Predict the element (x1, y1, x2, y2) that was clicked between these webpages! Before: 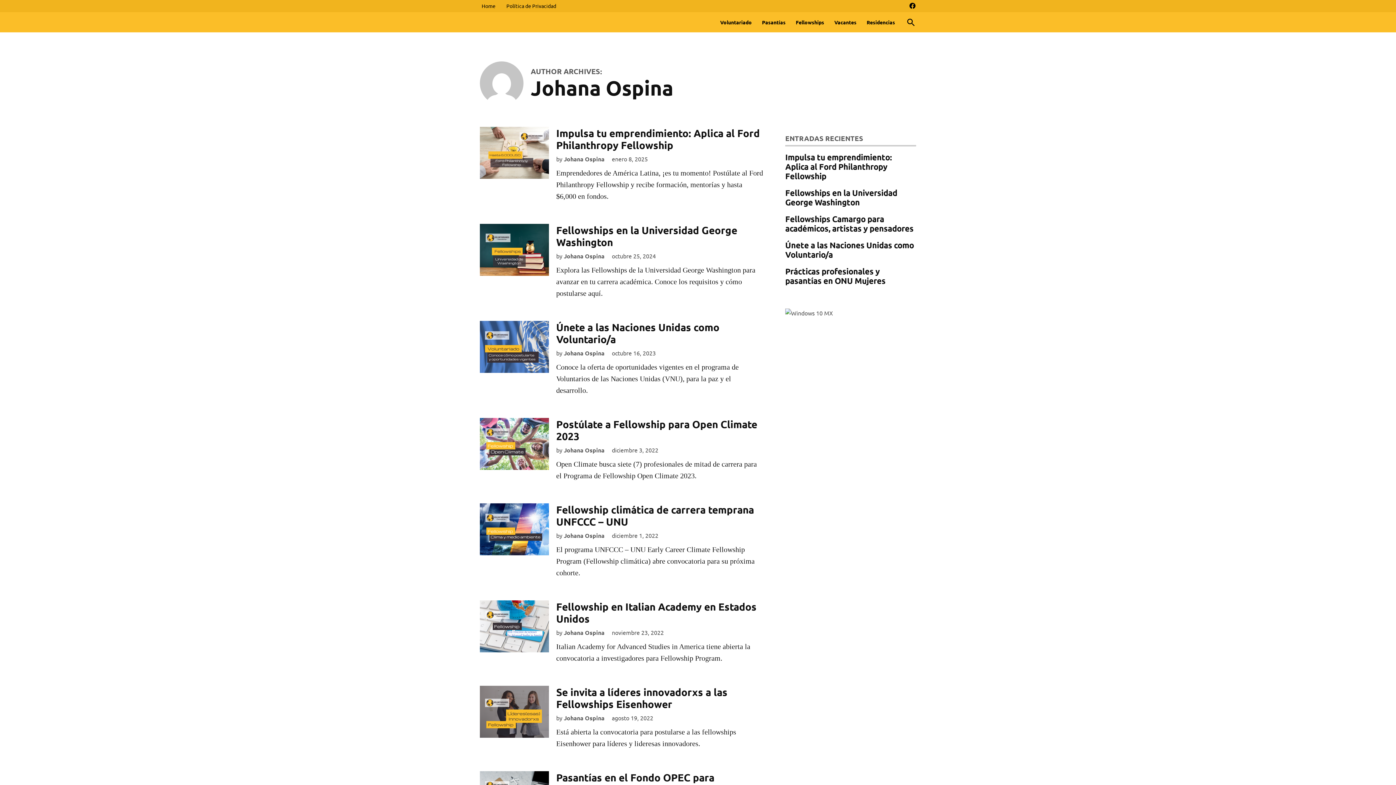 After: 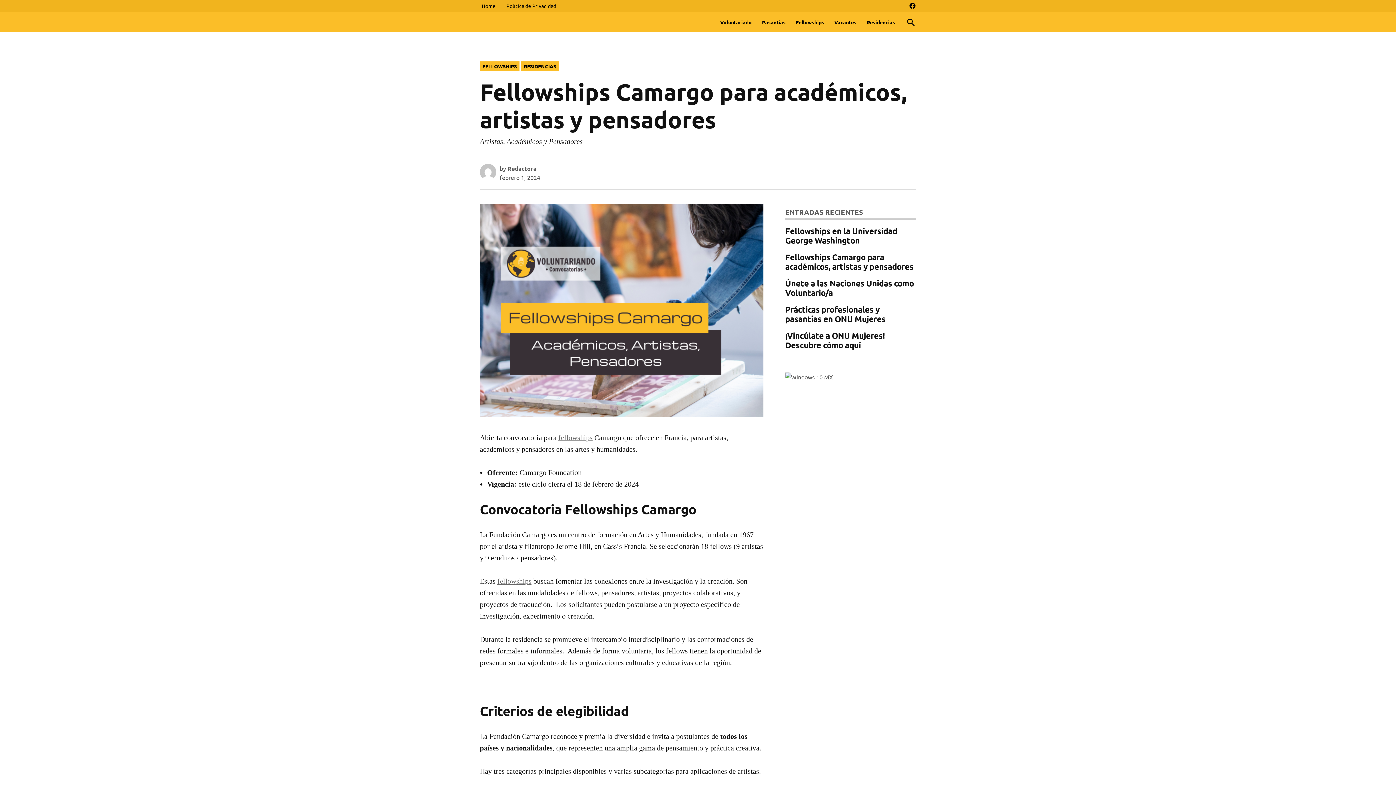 Action: label: Fellowships Camargo para académicos, artistas y pensadores bbox: (785, 213, 916, 234)